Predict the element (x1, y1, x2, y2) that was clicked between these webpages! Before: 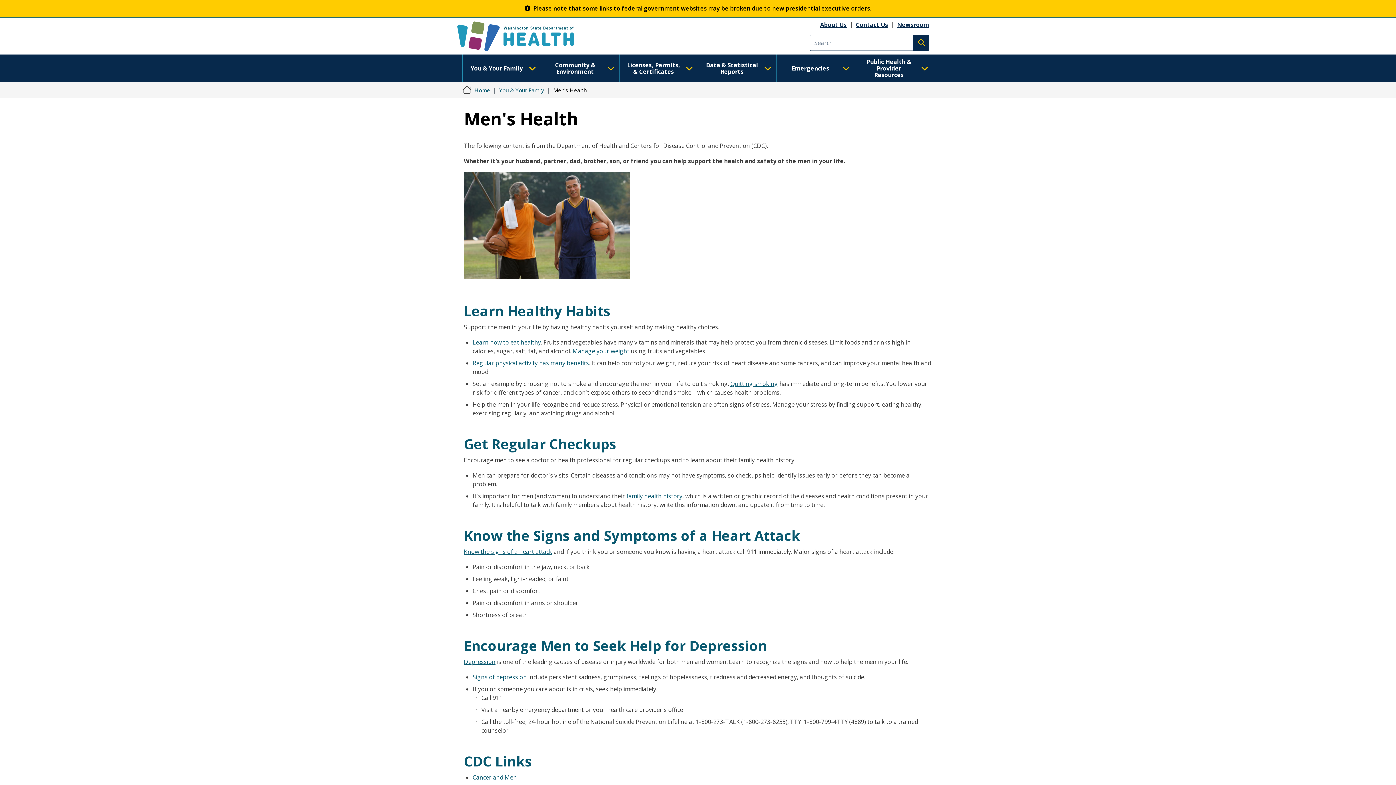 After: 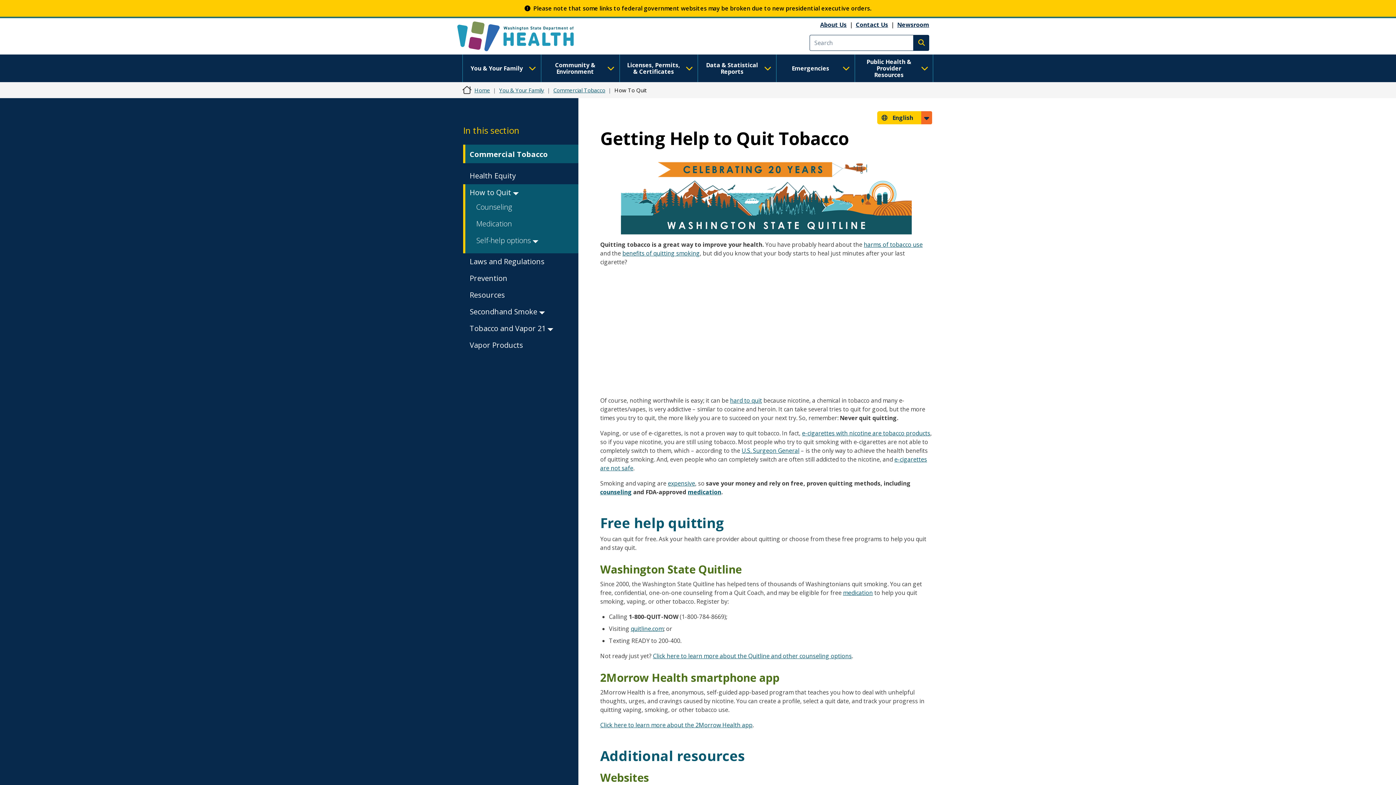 Action: bbox: (730, 380, 778, 388) label: Quitting smoking